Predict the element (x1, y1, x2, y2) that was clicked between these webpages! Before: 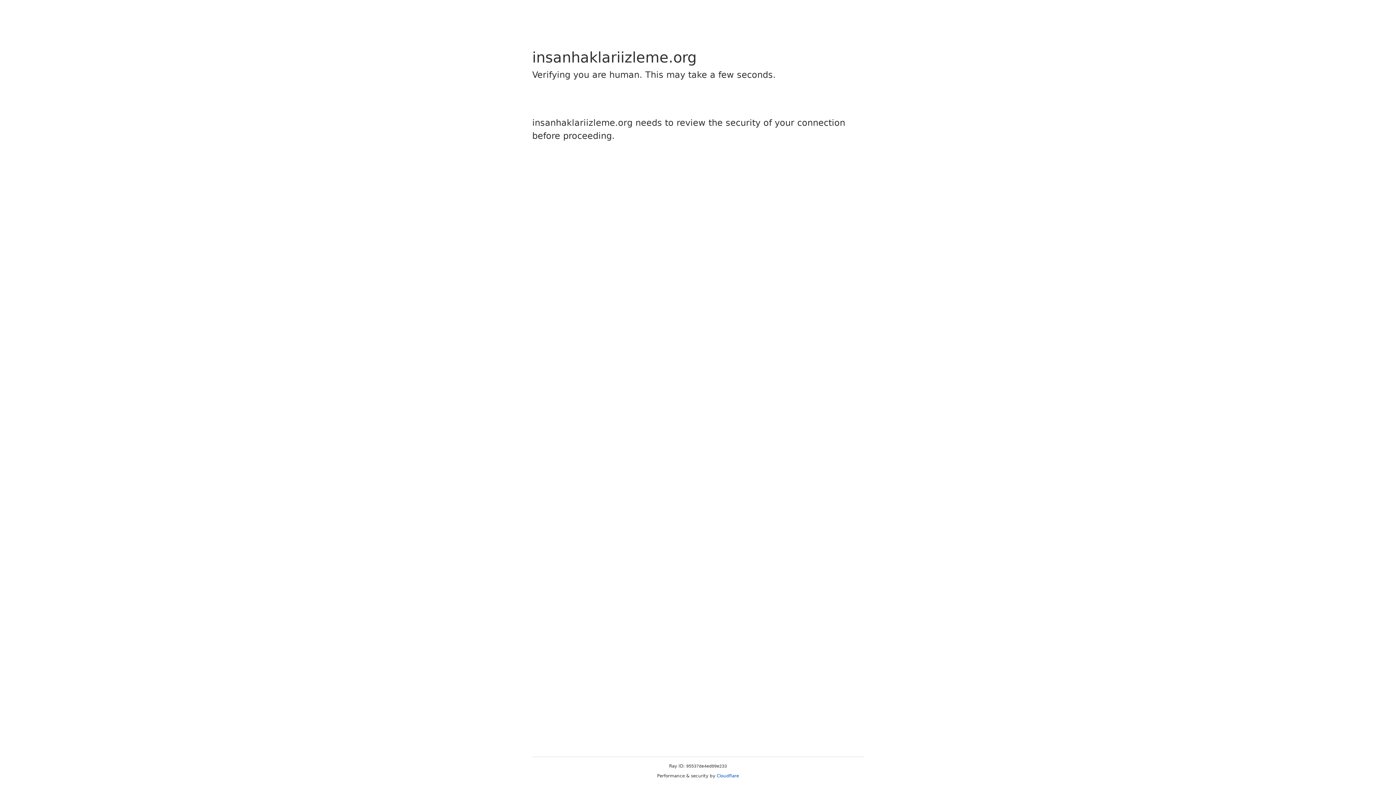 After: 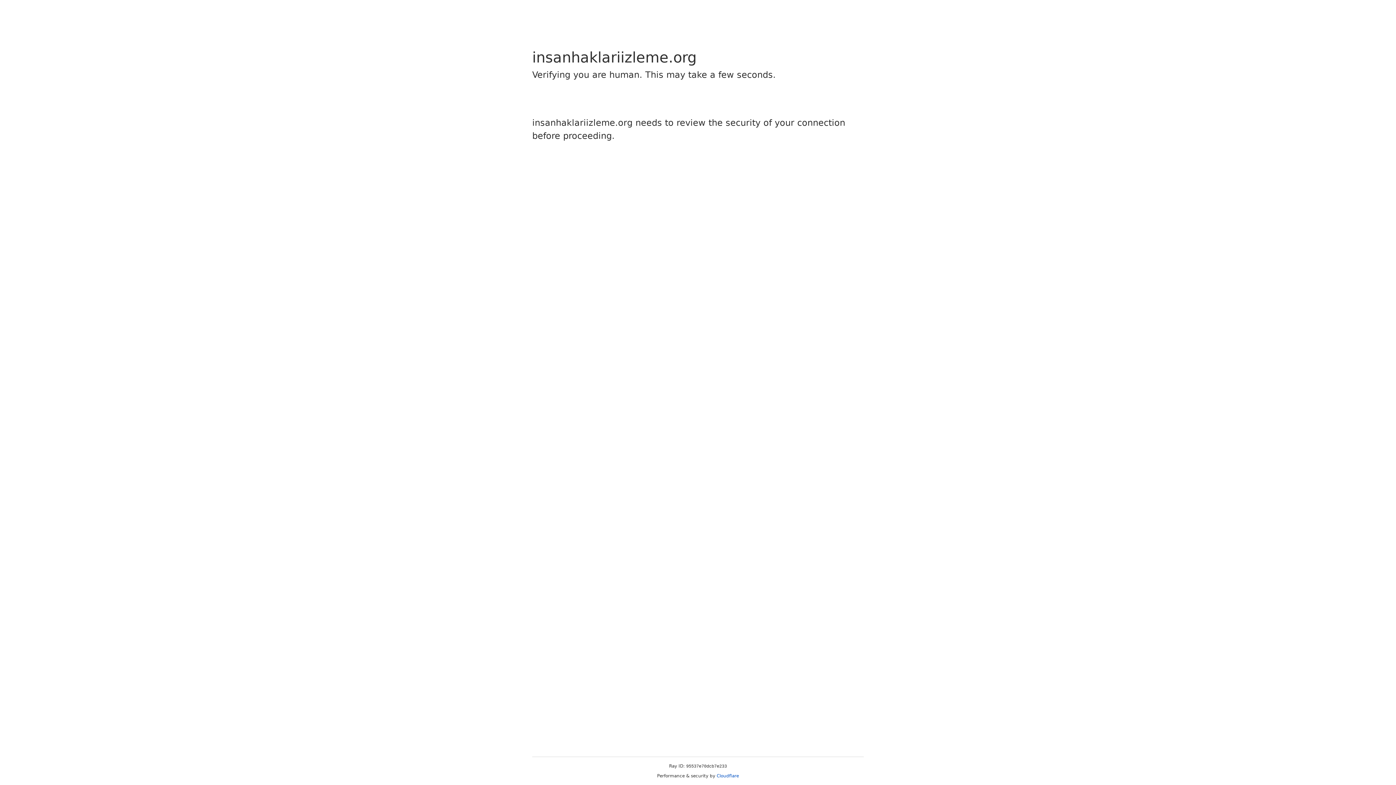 Action: bbox: (716, 773, 739, 778) label: Cloudflare